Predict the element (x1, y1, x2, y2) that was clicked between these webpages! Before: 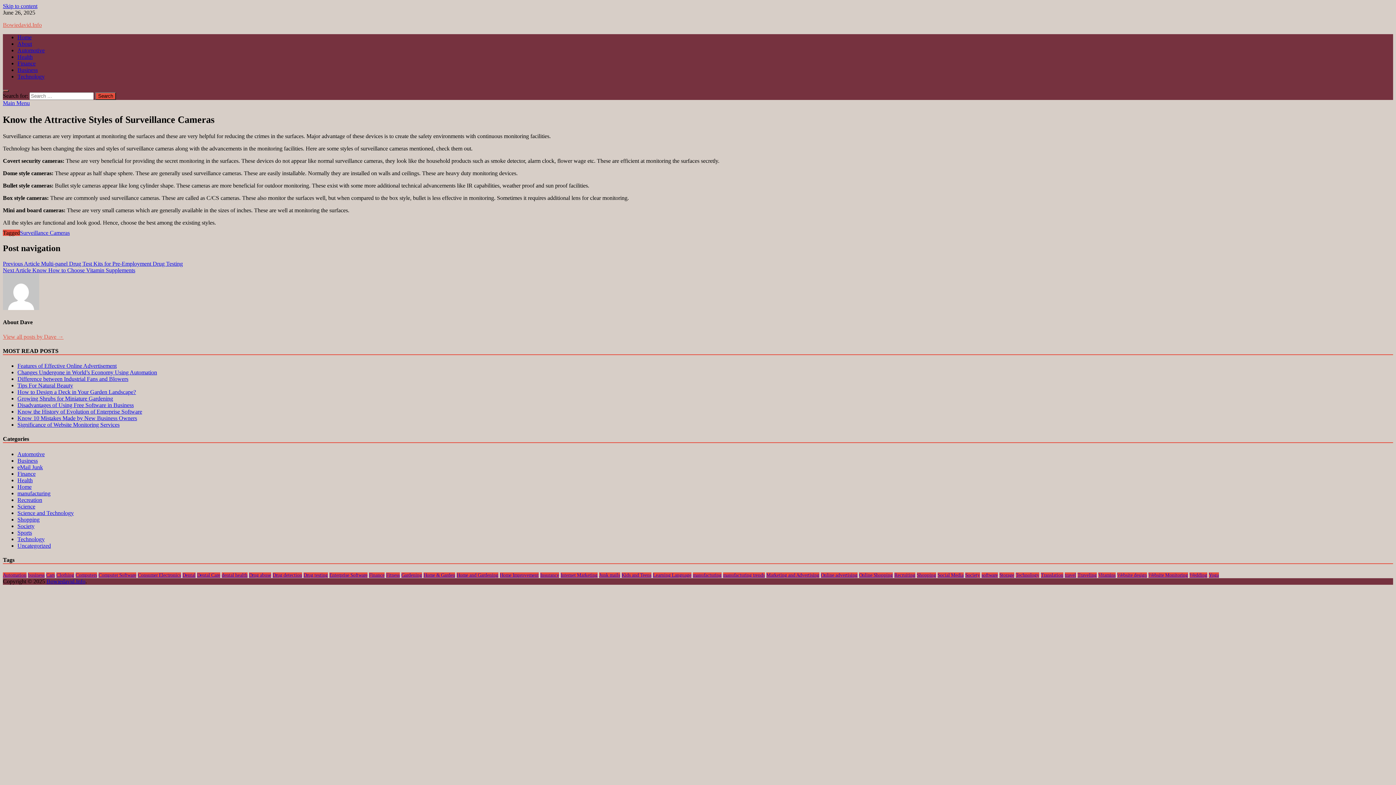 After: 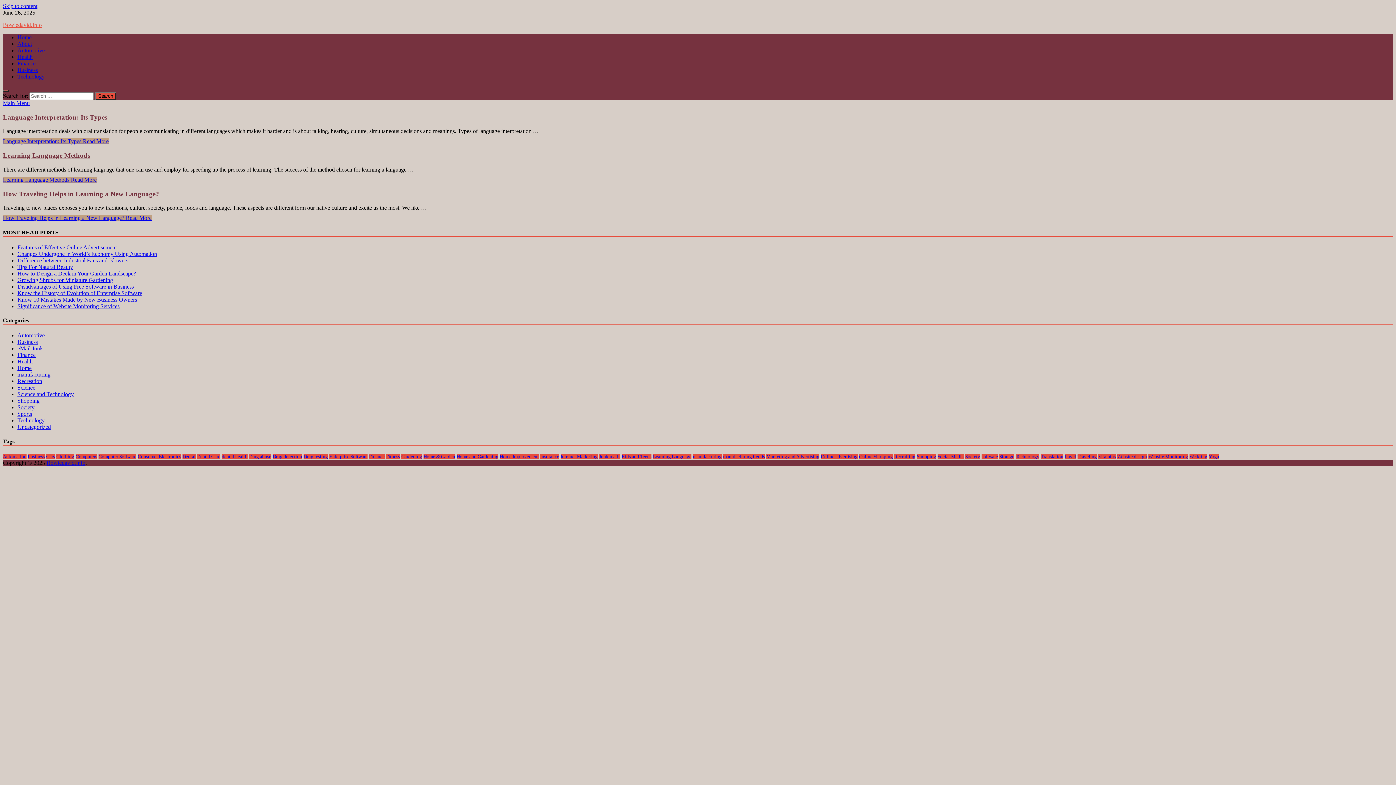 Action: label: Learning Language bbox: (653, 572, 691, 578)